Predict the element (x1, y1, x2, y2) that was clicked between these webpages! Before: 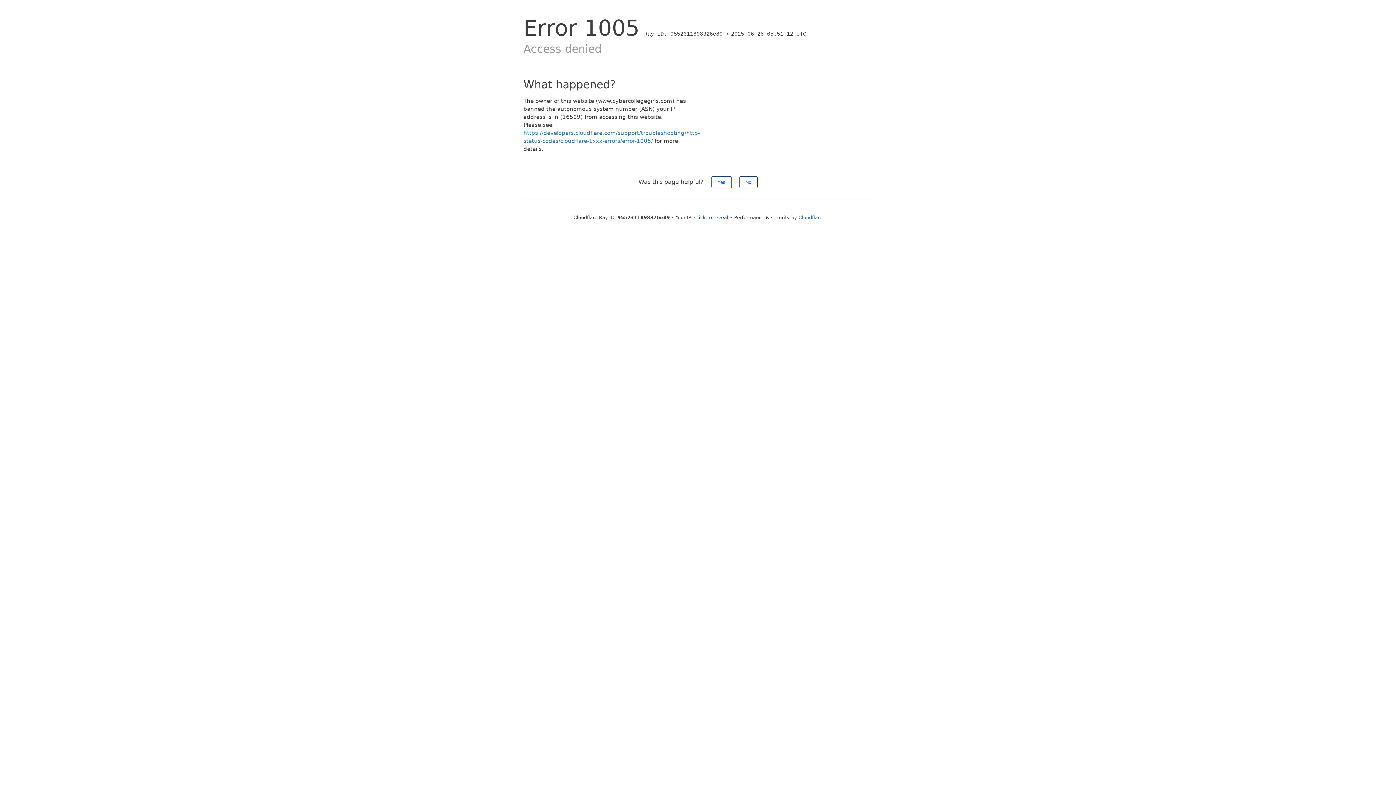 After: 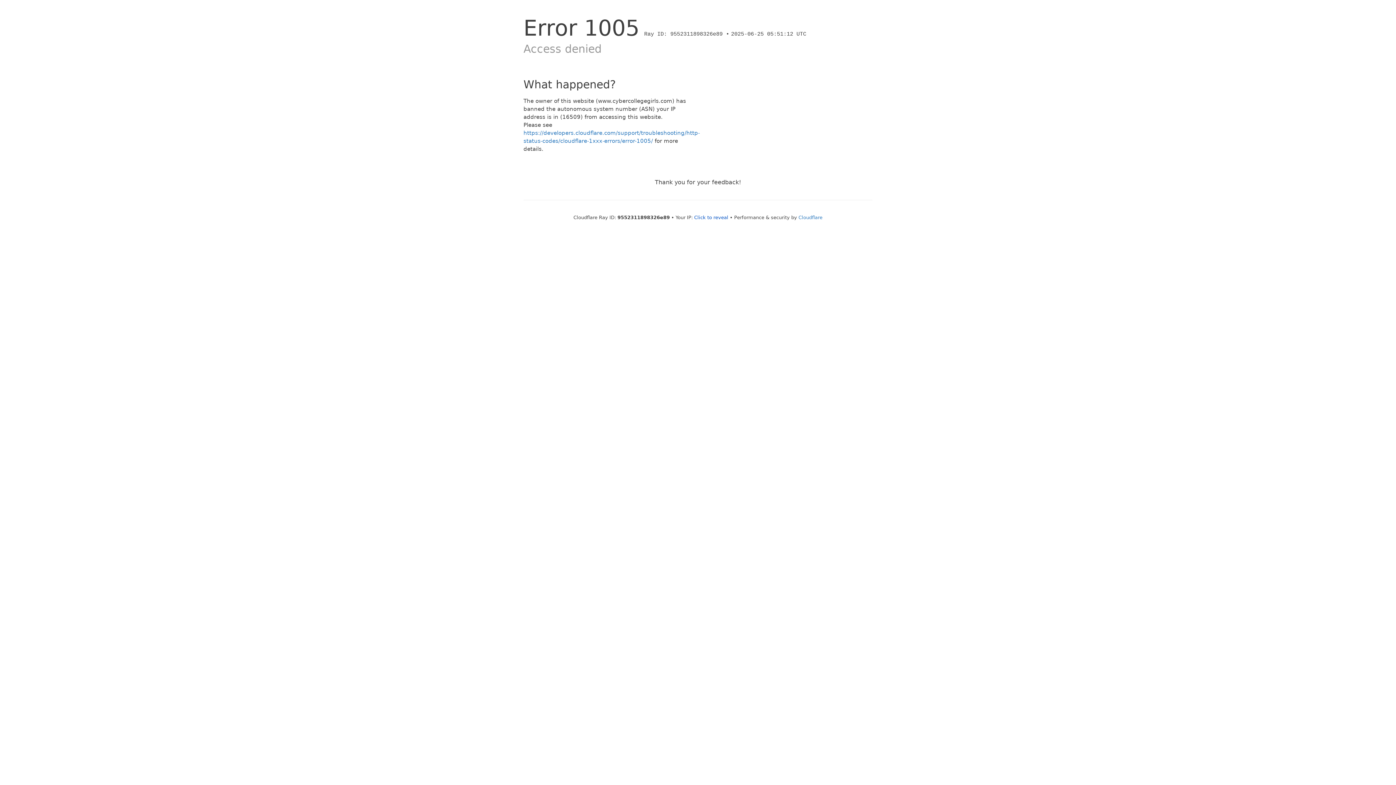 Action: label: No bbox: (739, 176, 757, 188)